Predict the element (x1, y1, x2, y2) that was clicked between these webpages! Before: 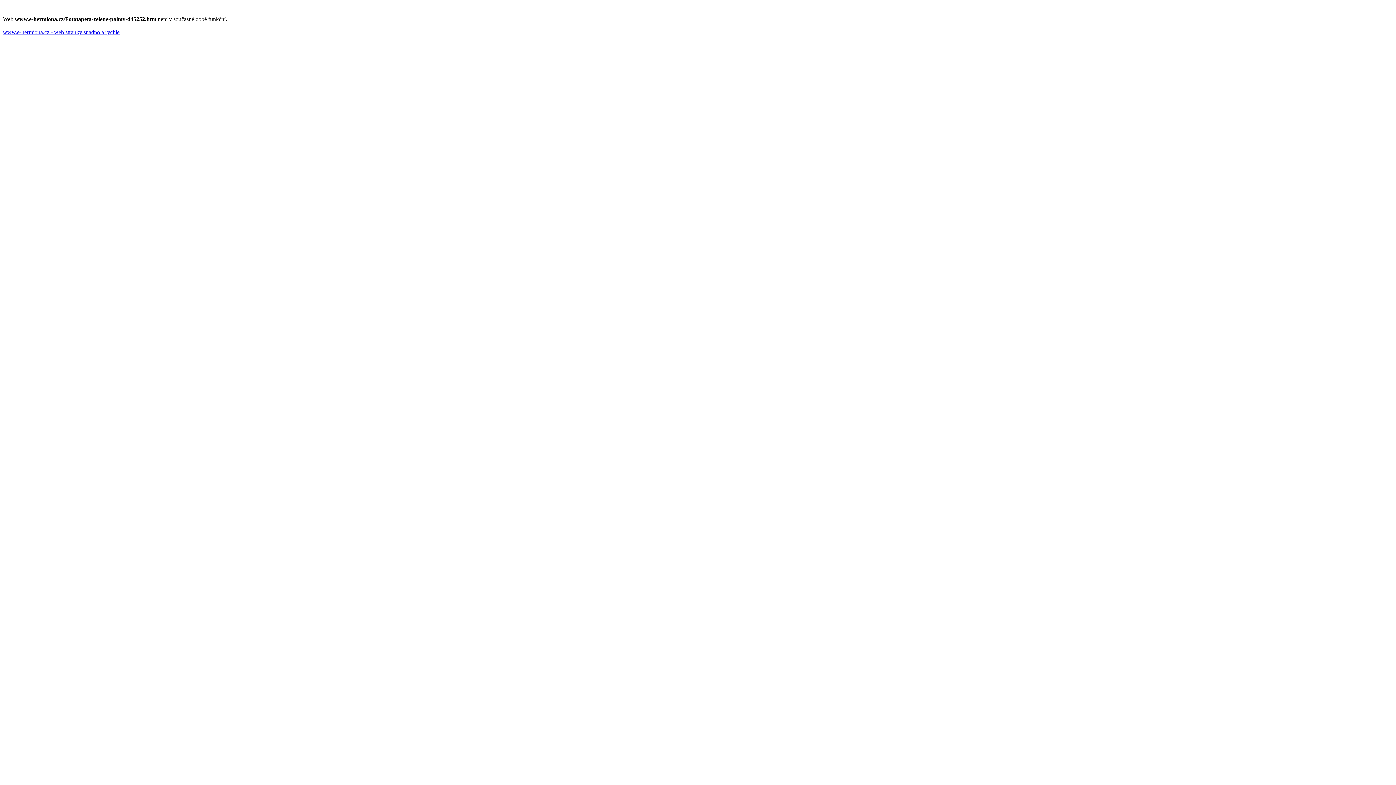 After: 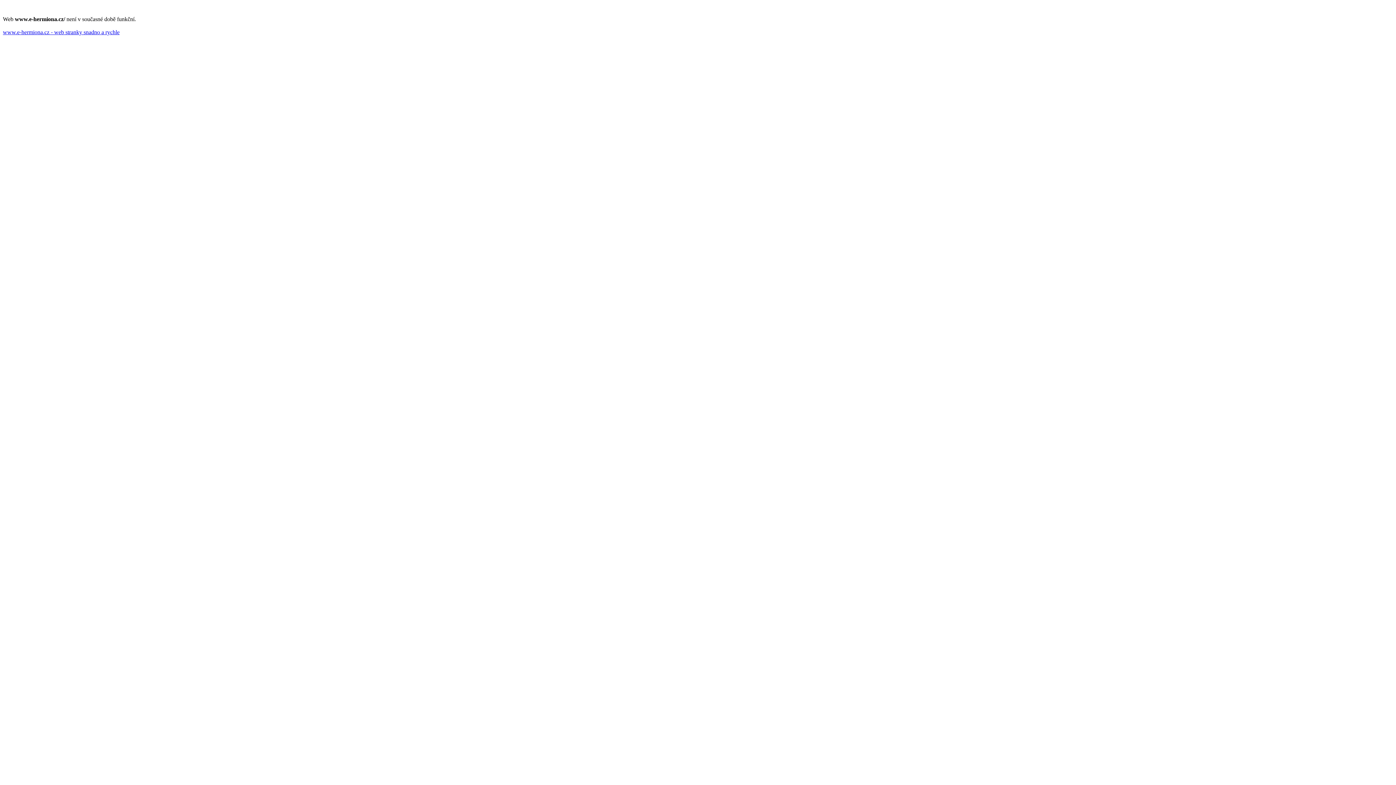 Action: bbox: (2, 29, 119, 35) label: www.e-hermiona.cz - web stranky snadno a rychle